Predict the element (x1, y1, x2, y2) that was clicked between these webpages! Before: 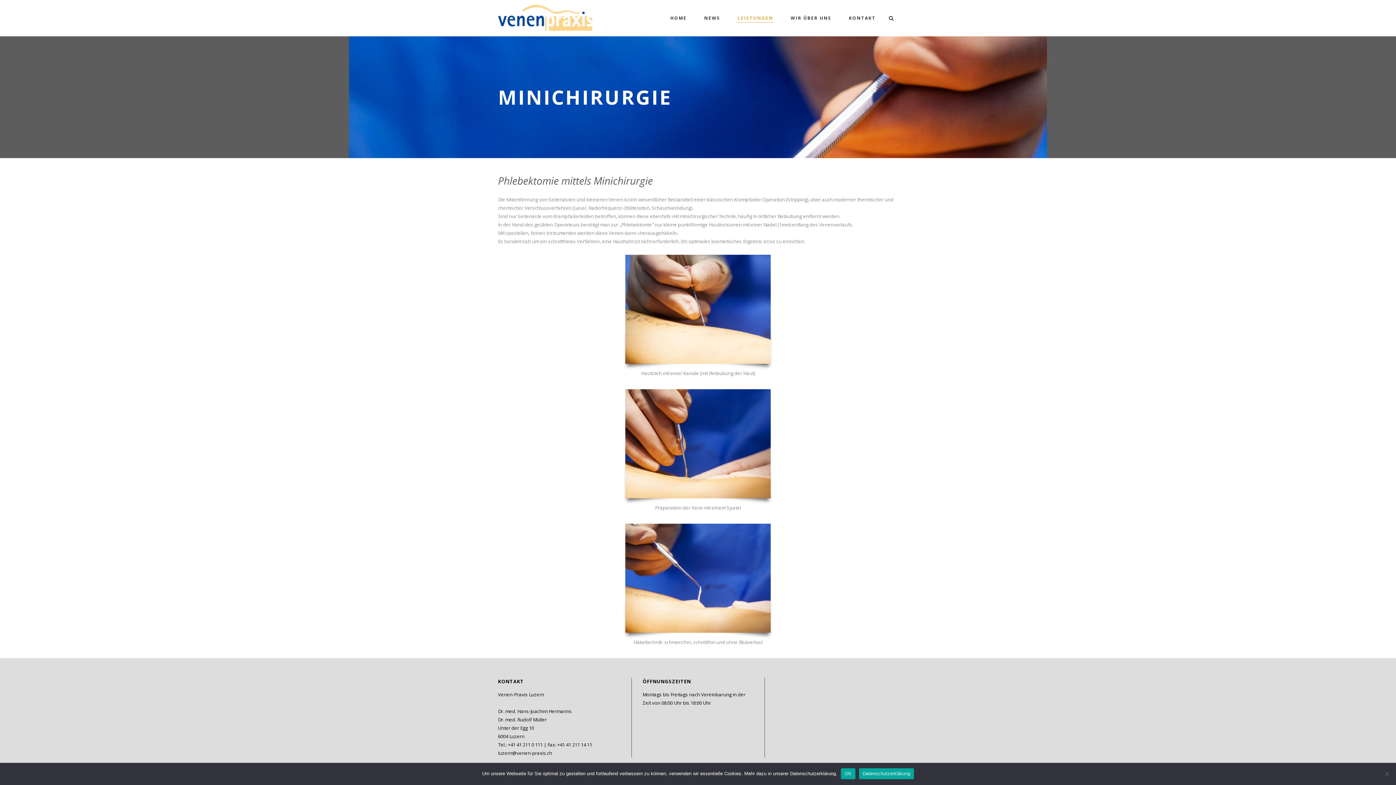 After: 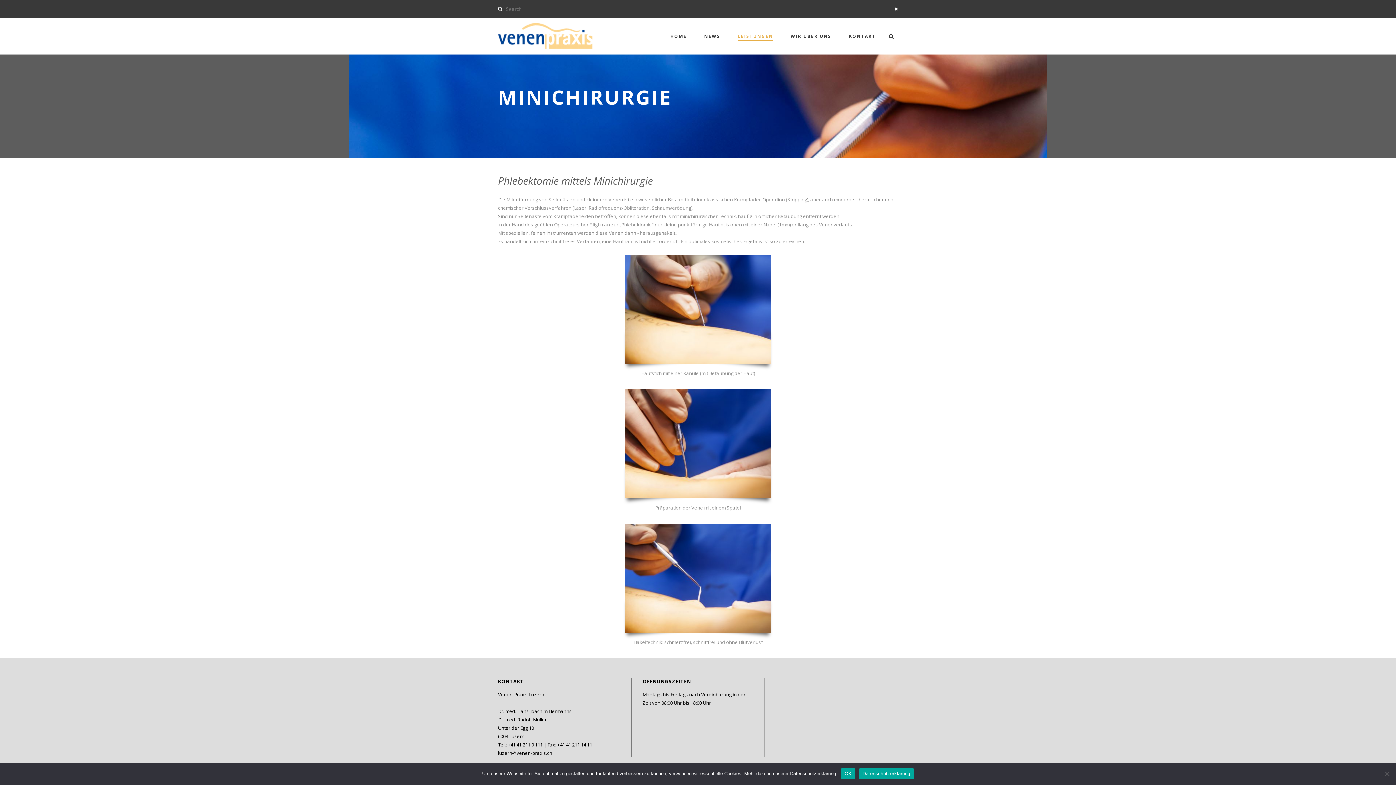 Action: bbox: (884, 14, 898, 21)